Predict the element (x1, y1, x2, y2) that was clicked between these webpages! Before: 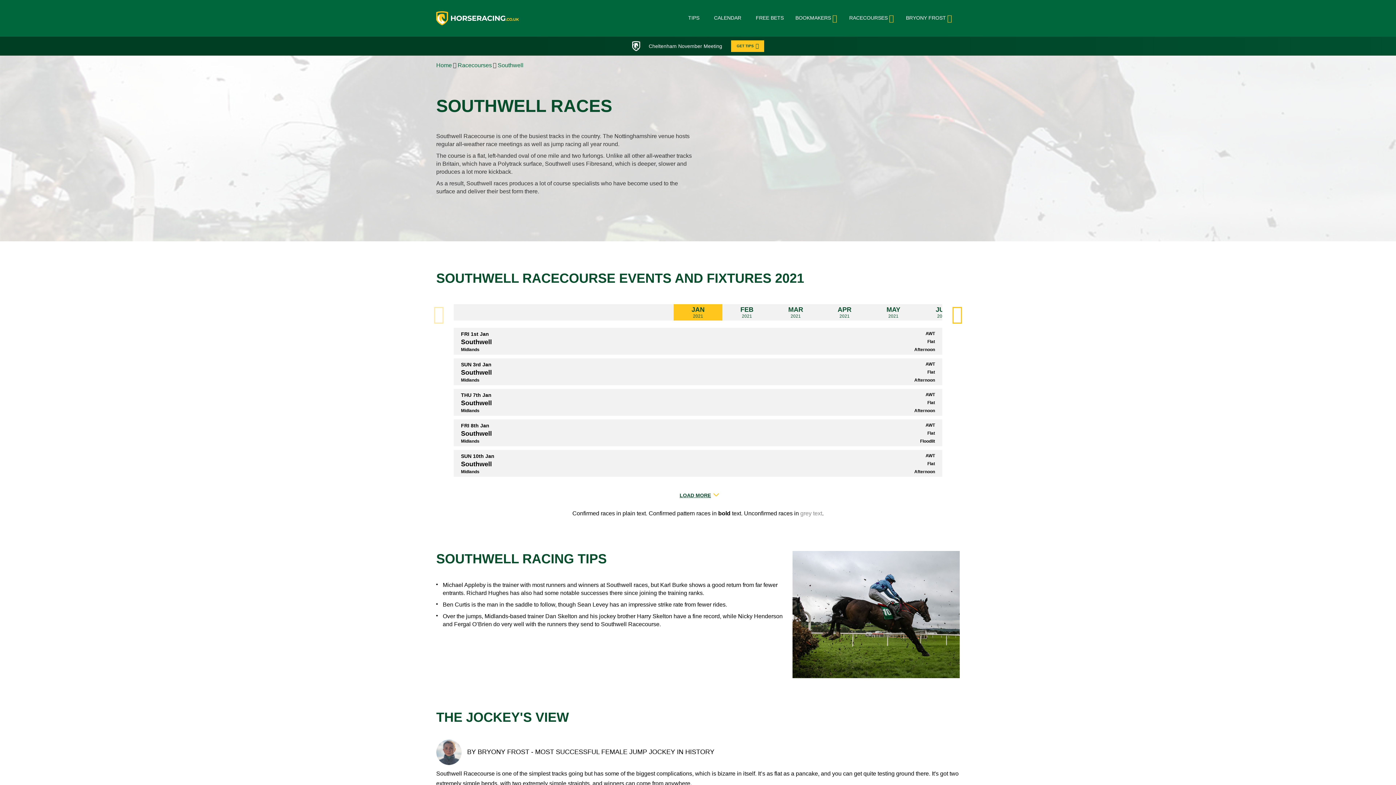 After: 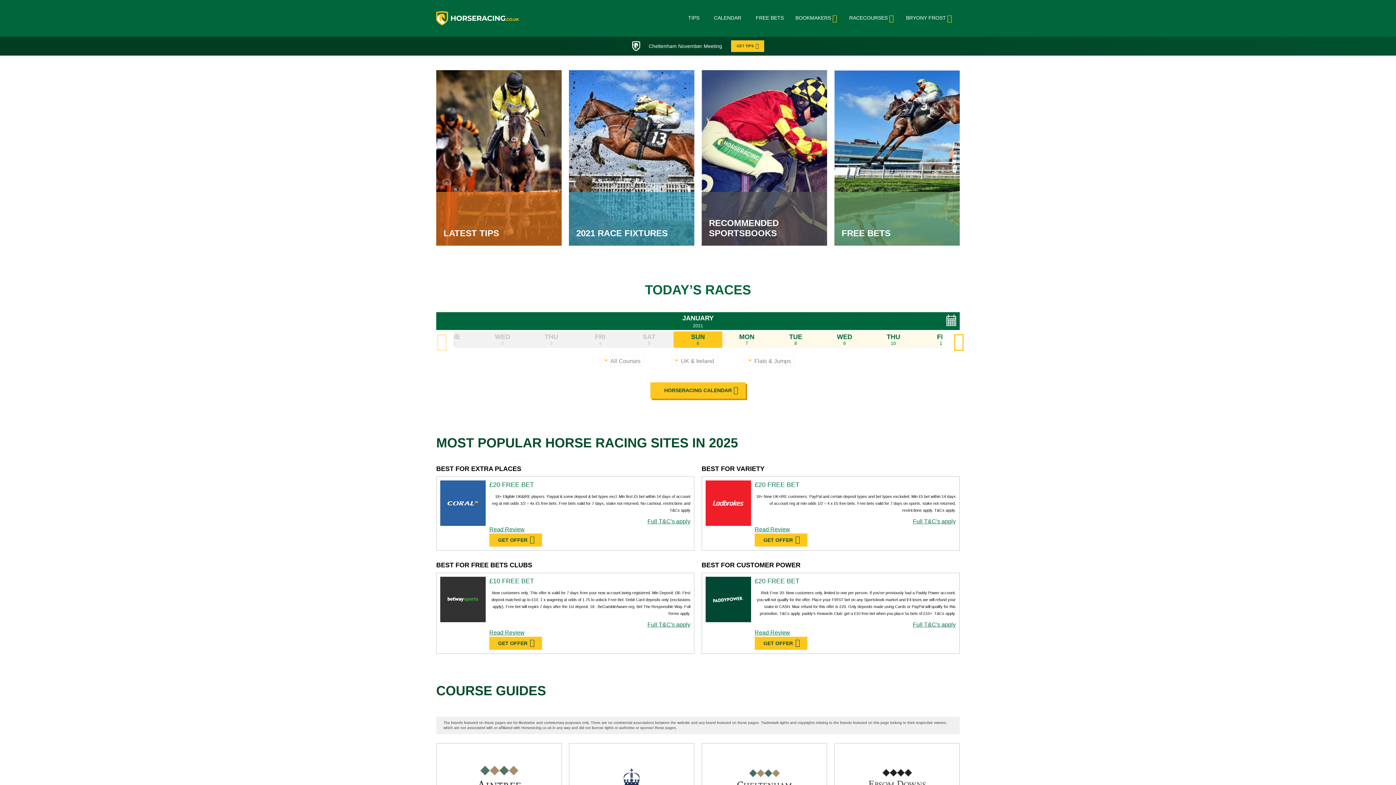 Action: bbox: (436, 11, 519, 18)